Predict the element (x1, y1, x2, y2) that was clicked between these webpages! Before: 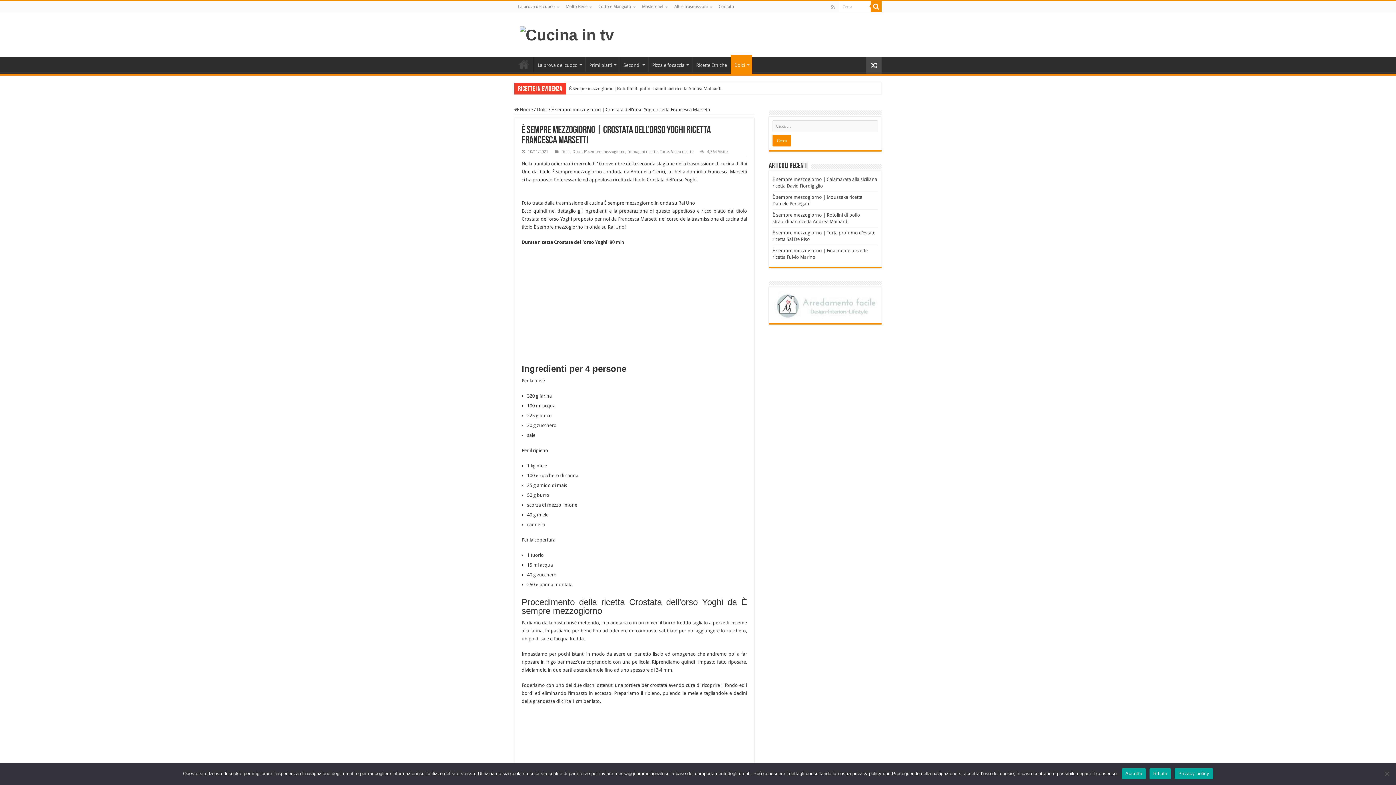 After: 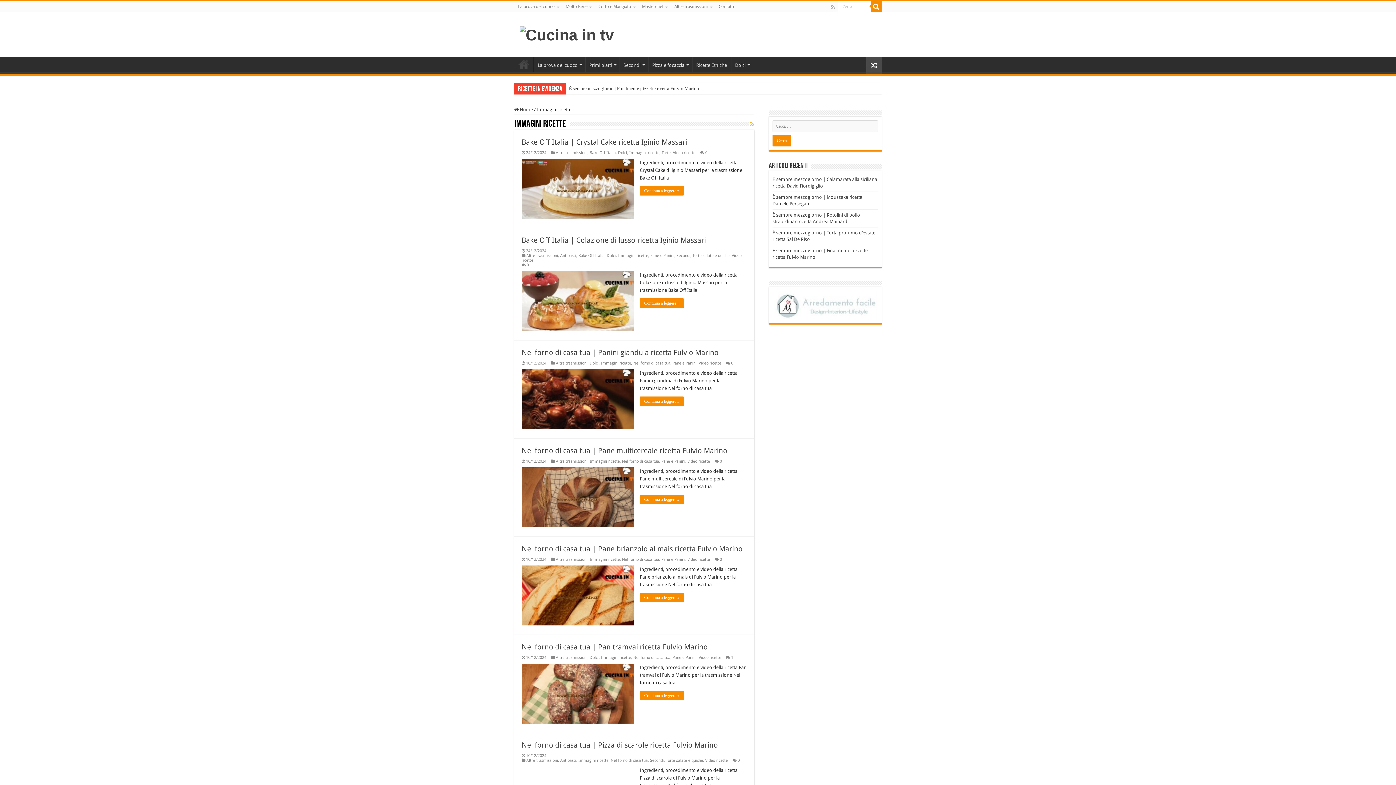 Action: label: Immagini ricette bbox: (627, 149, 657, 154)